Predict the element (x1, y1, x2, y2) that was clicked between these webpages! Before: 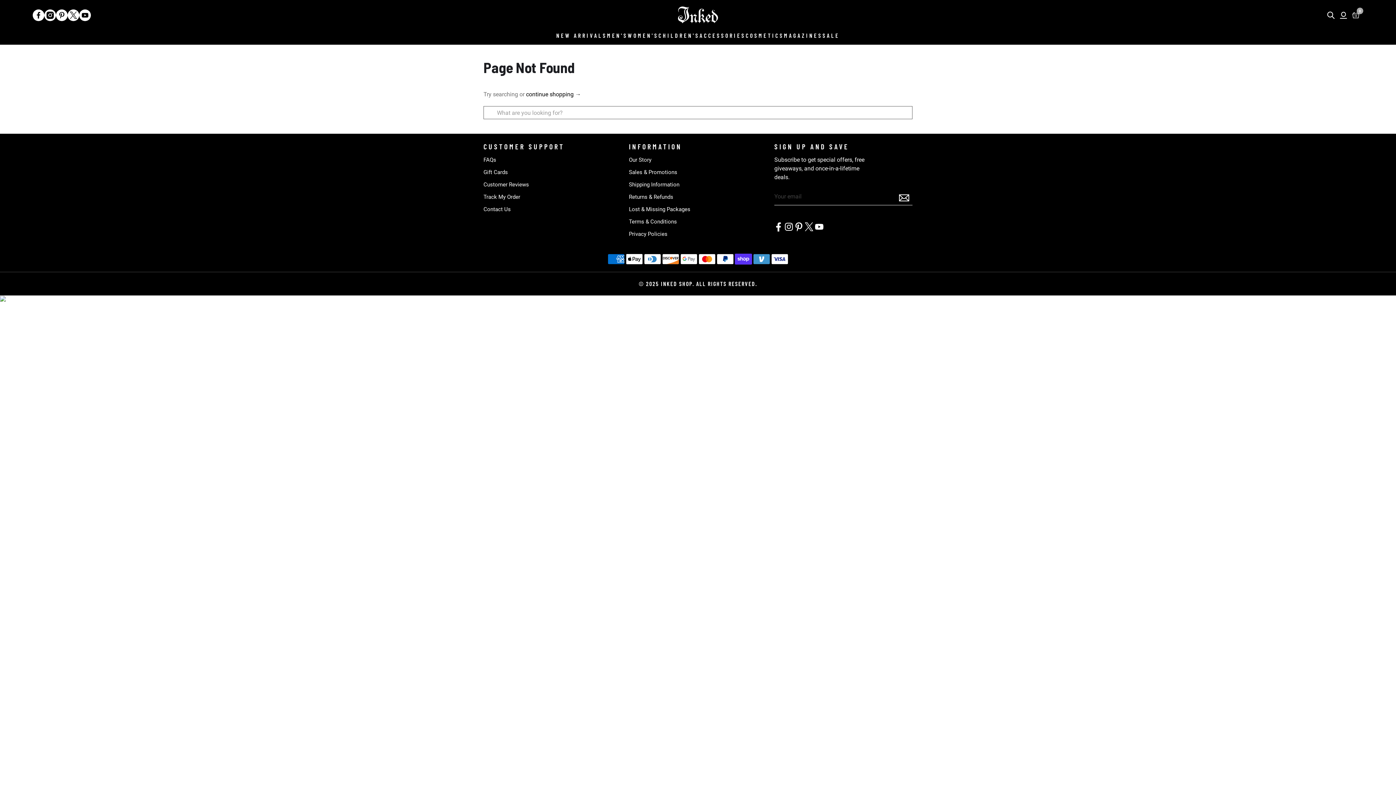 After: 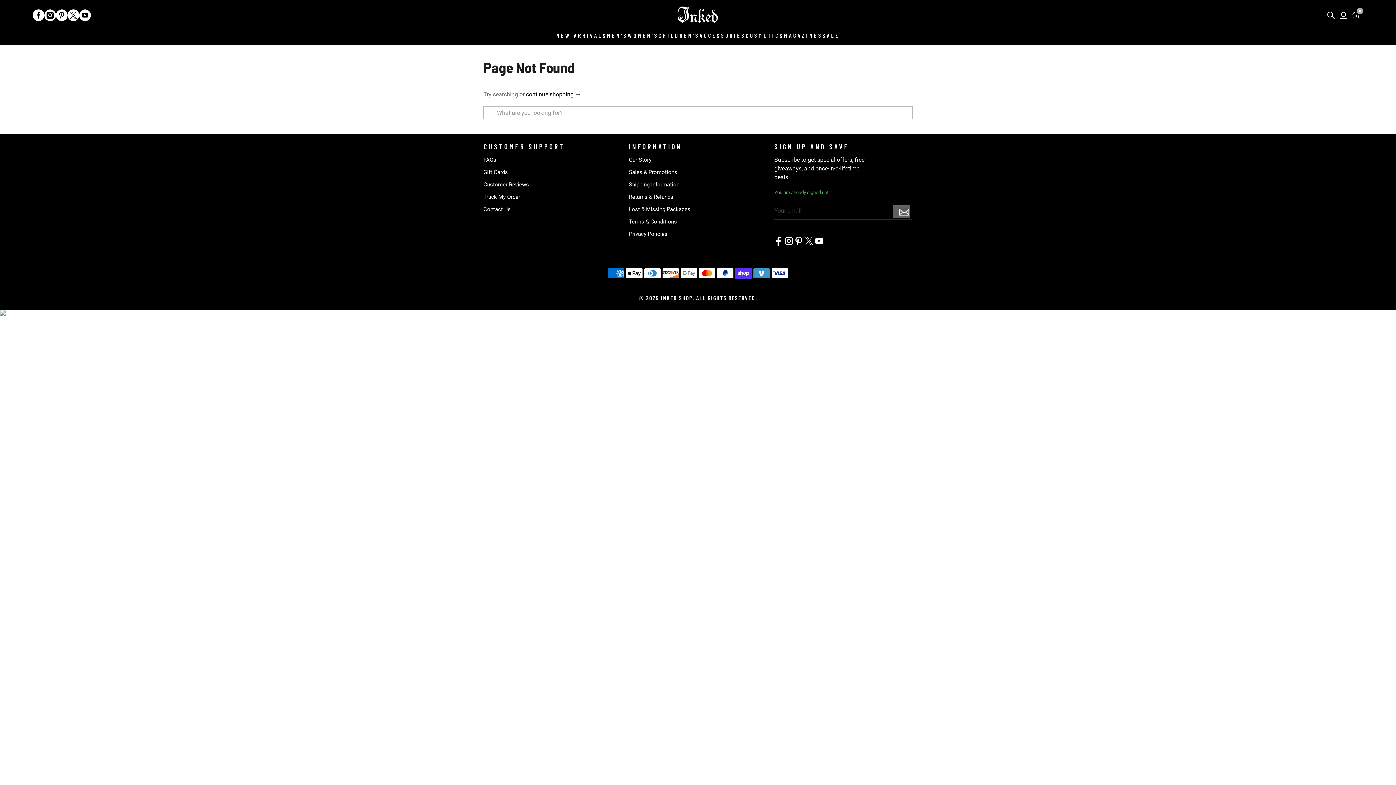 Action: label: SUBSCRIBE bbox: (892, 190, 910, 205)